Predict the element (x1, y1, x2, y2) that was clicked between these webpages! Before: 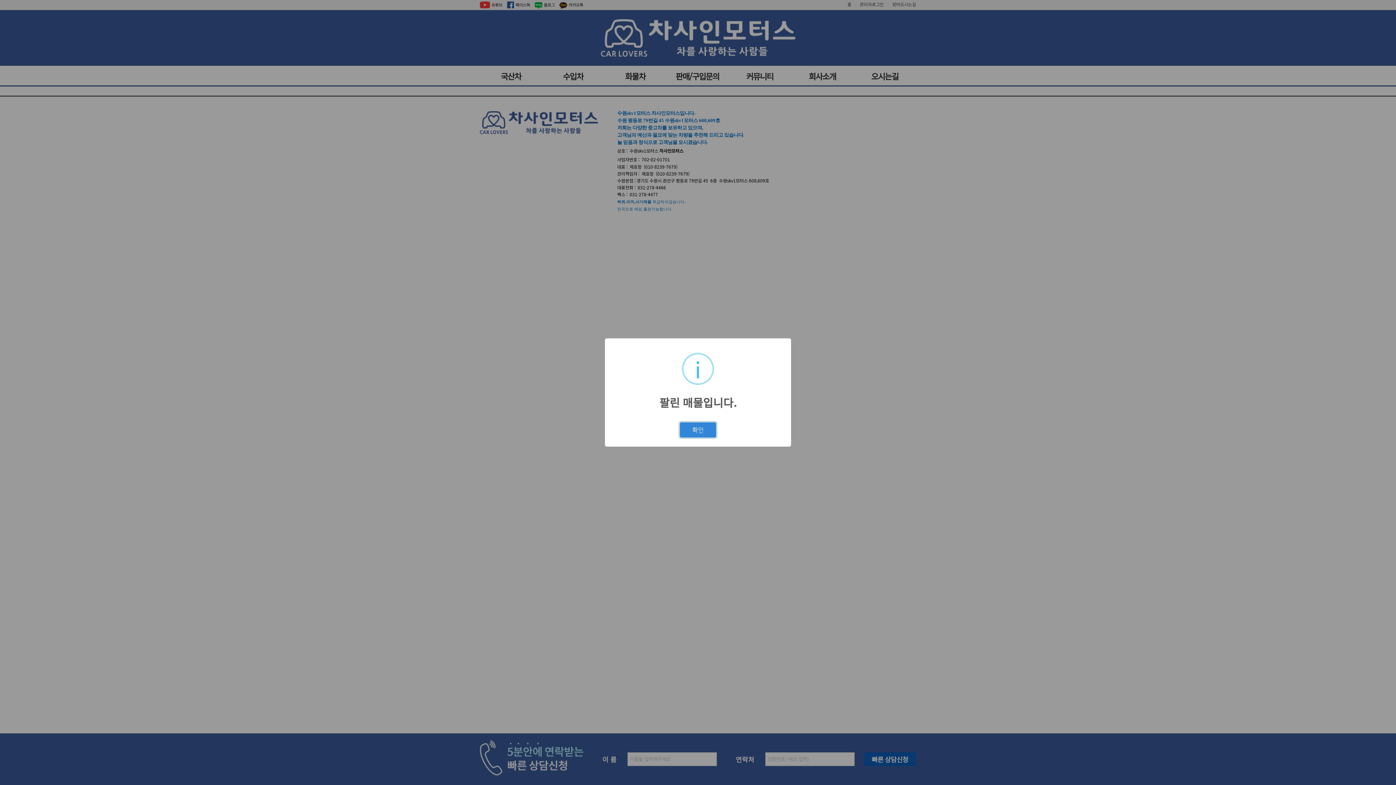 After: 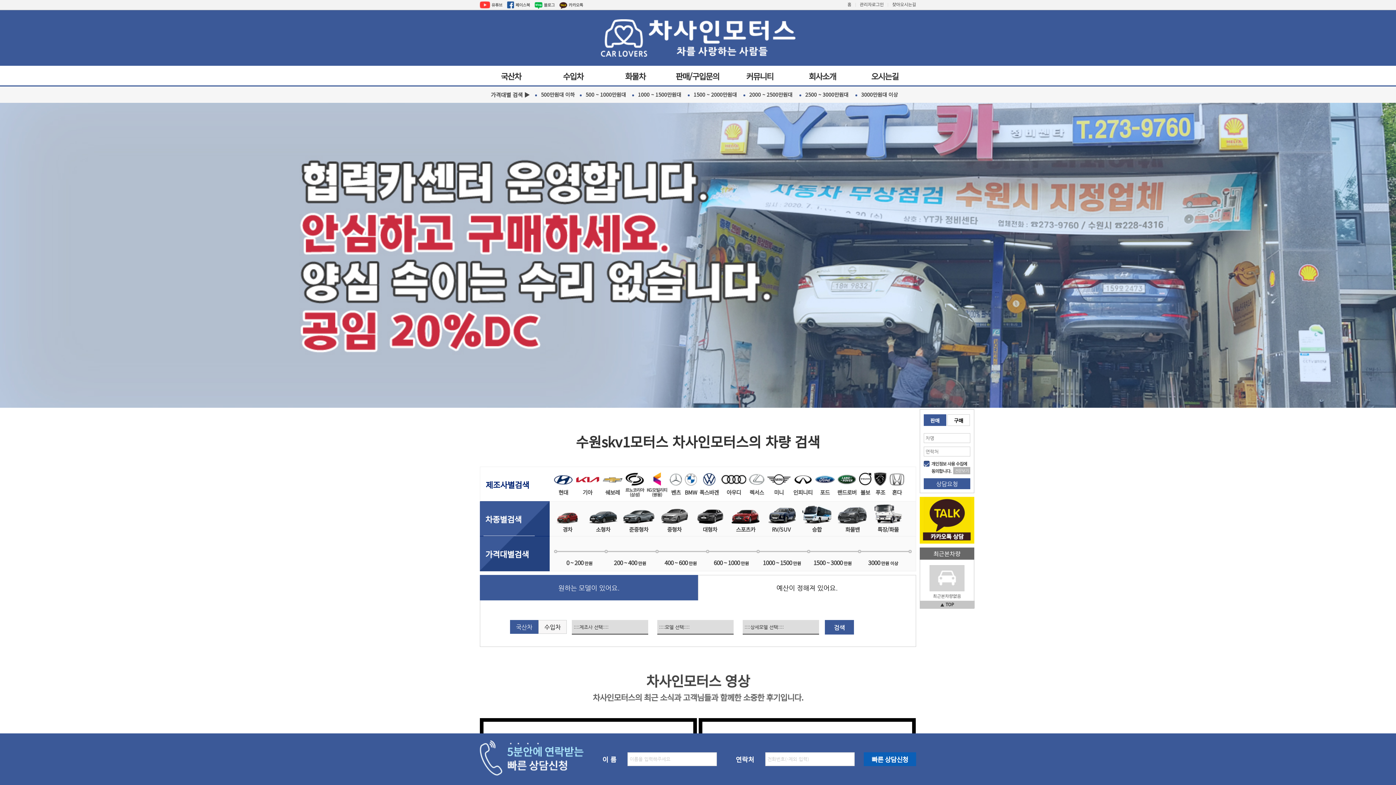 Action: label: 확인 bbox: (680, 422, 716, 437)